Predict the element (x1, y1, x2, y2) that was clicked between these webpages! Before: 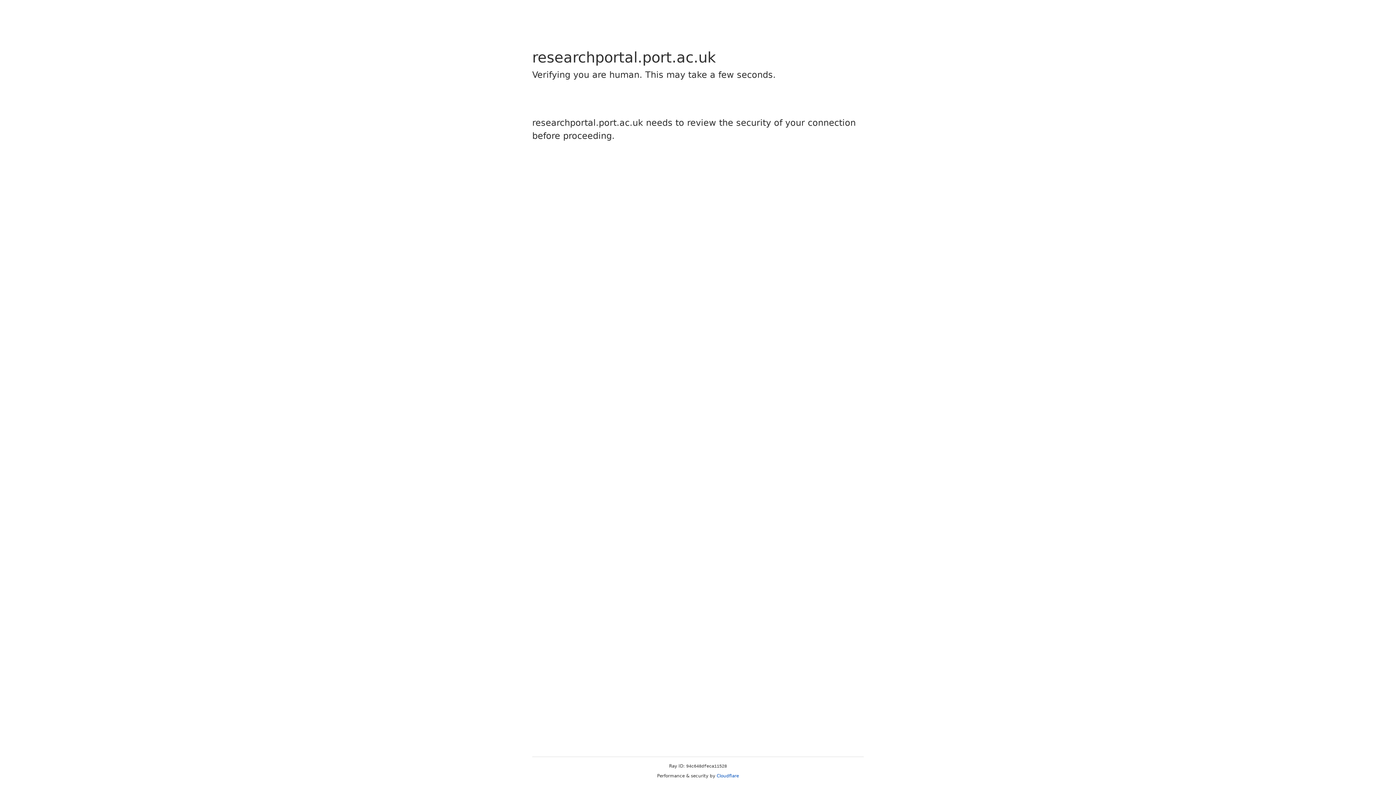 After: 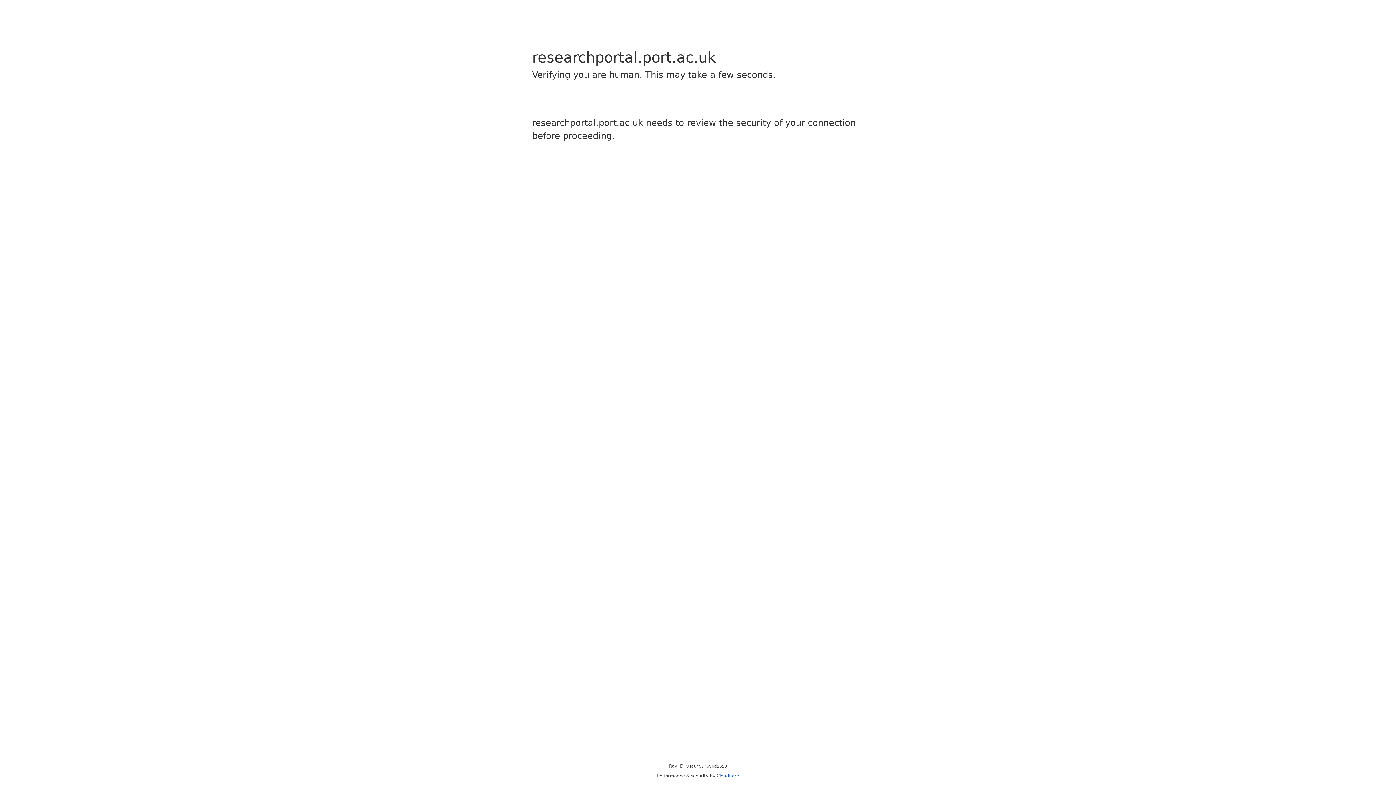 Action: label: Cloudflare bbox: (716, 773, 739, 778)